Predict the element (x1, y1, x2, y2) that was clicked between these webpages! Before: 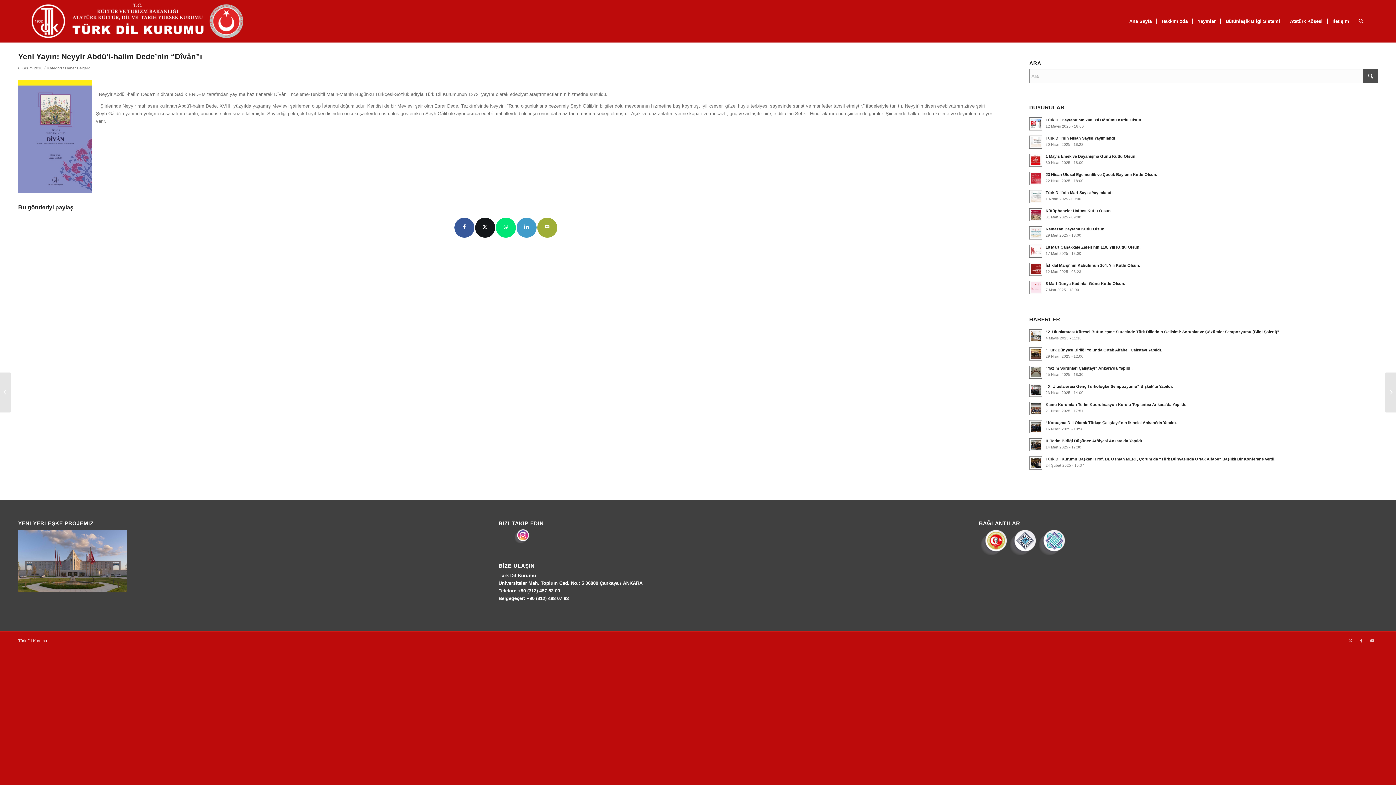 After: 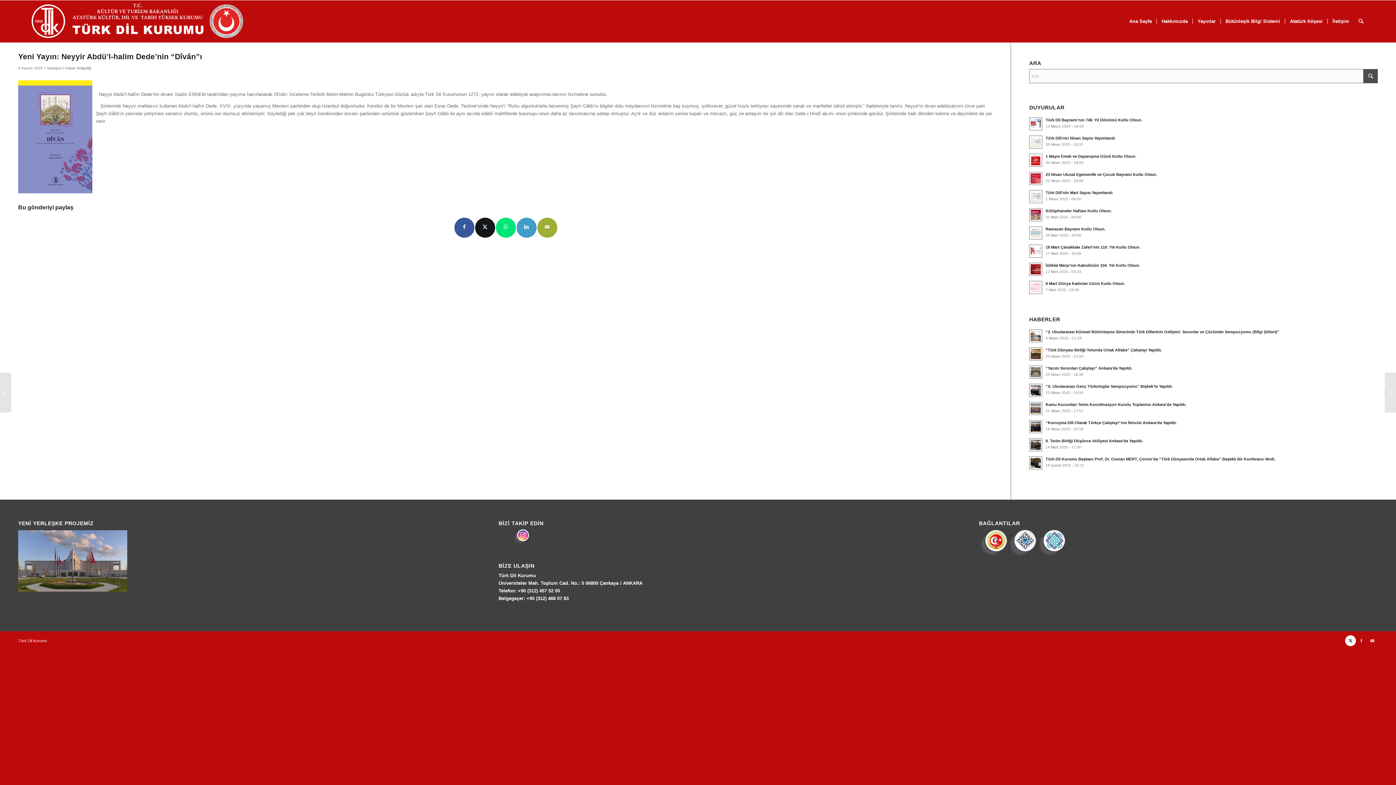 Action: label: Link to X bbox: (1345, 635, 1356, 646)